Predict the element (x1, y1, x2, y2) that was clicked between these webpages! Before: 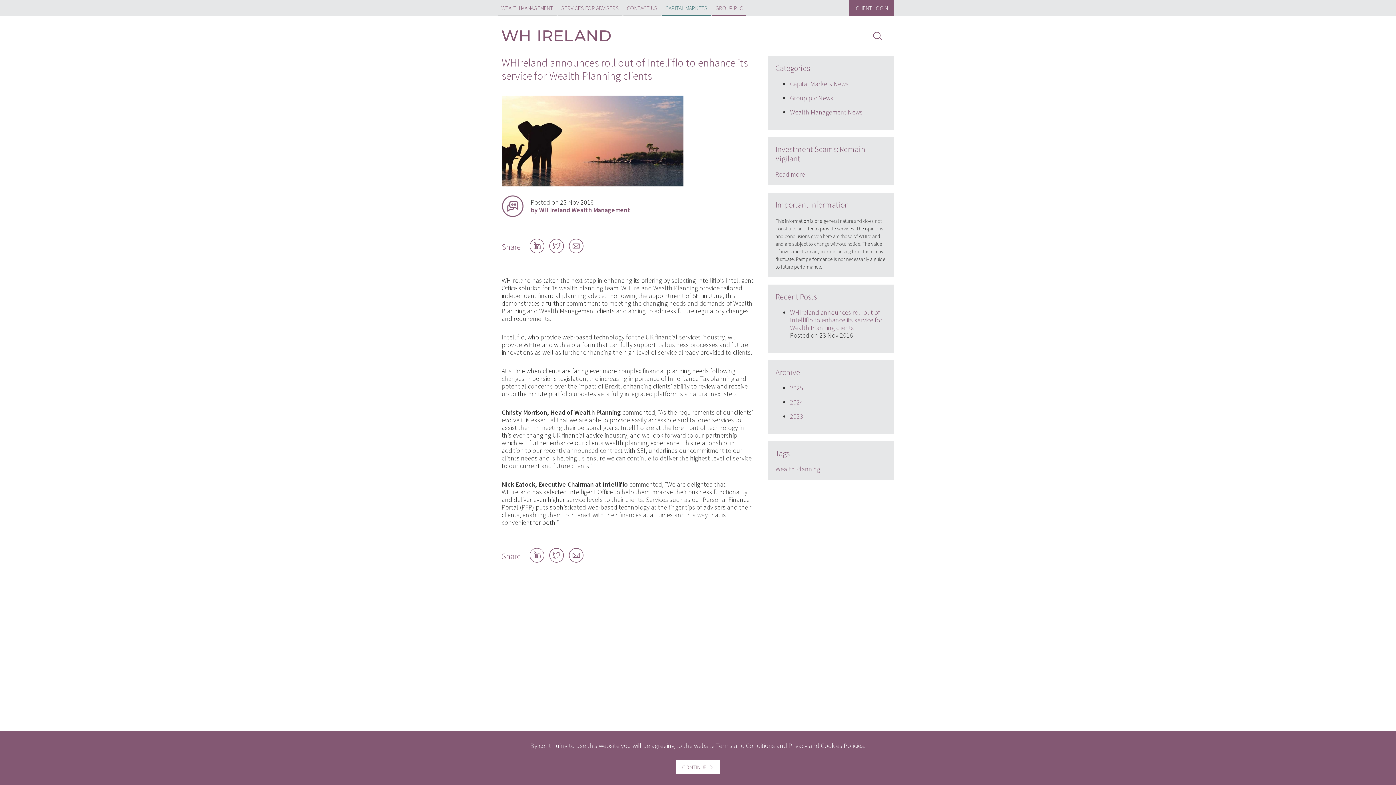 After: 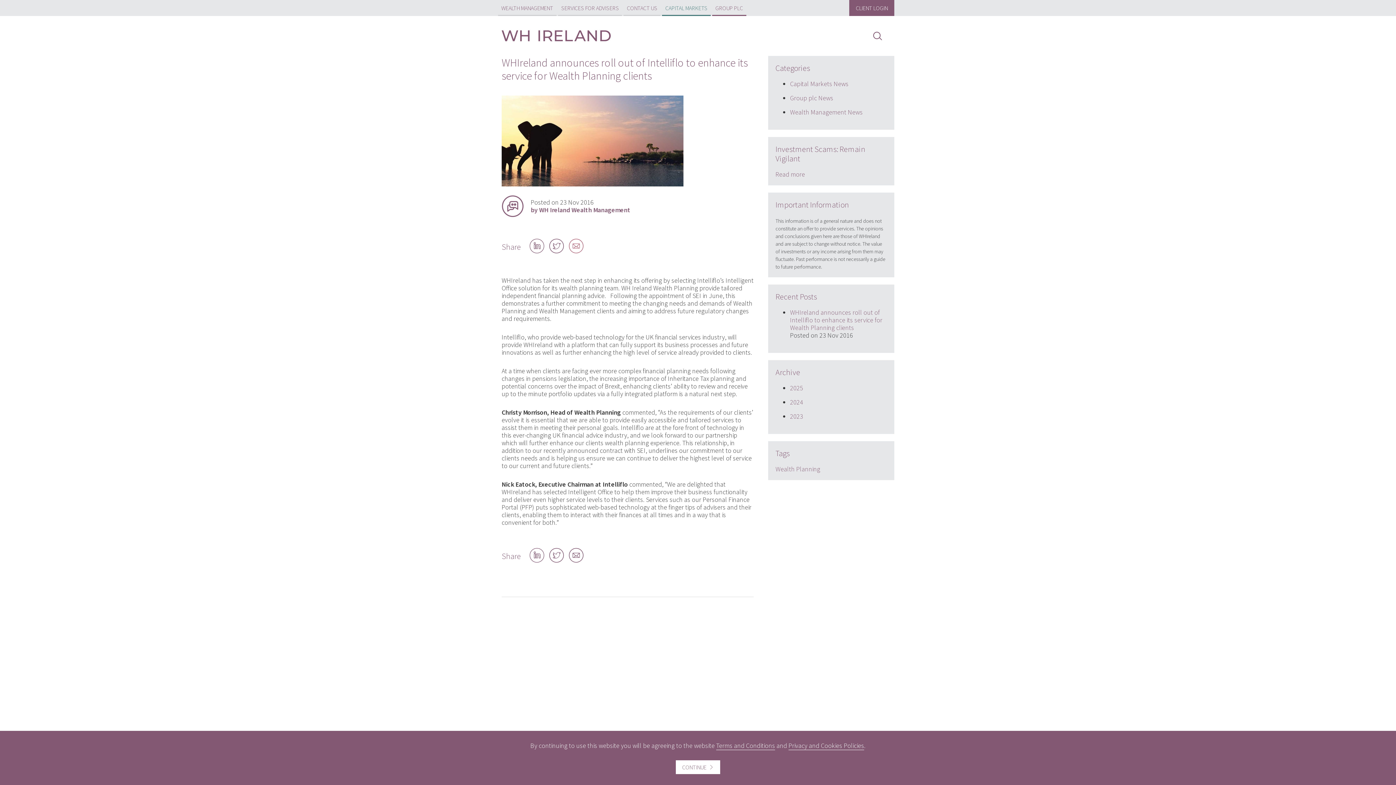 Action: bbox: (569, 246, 583, 255) label: Share by email